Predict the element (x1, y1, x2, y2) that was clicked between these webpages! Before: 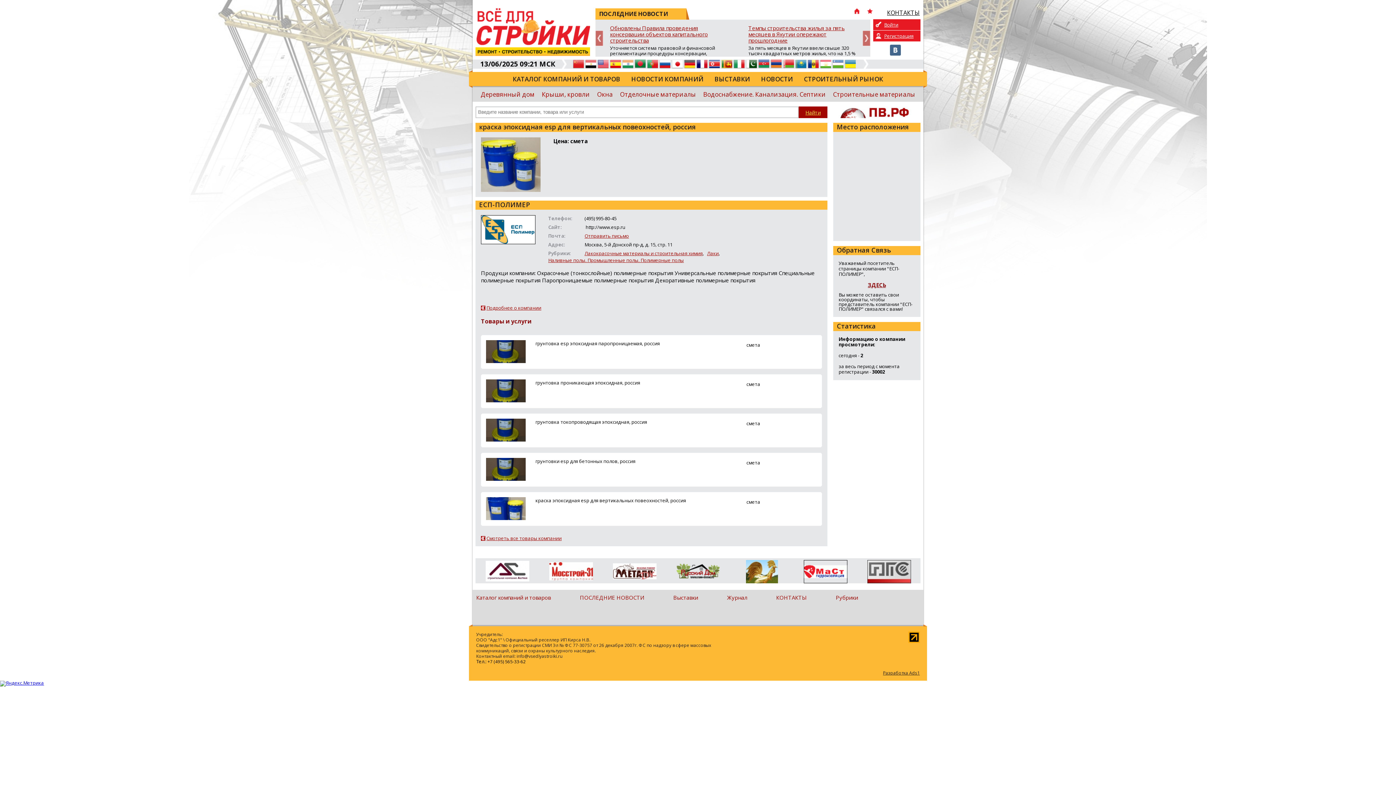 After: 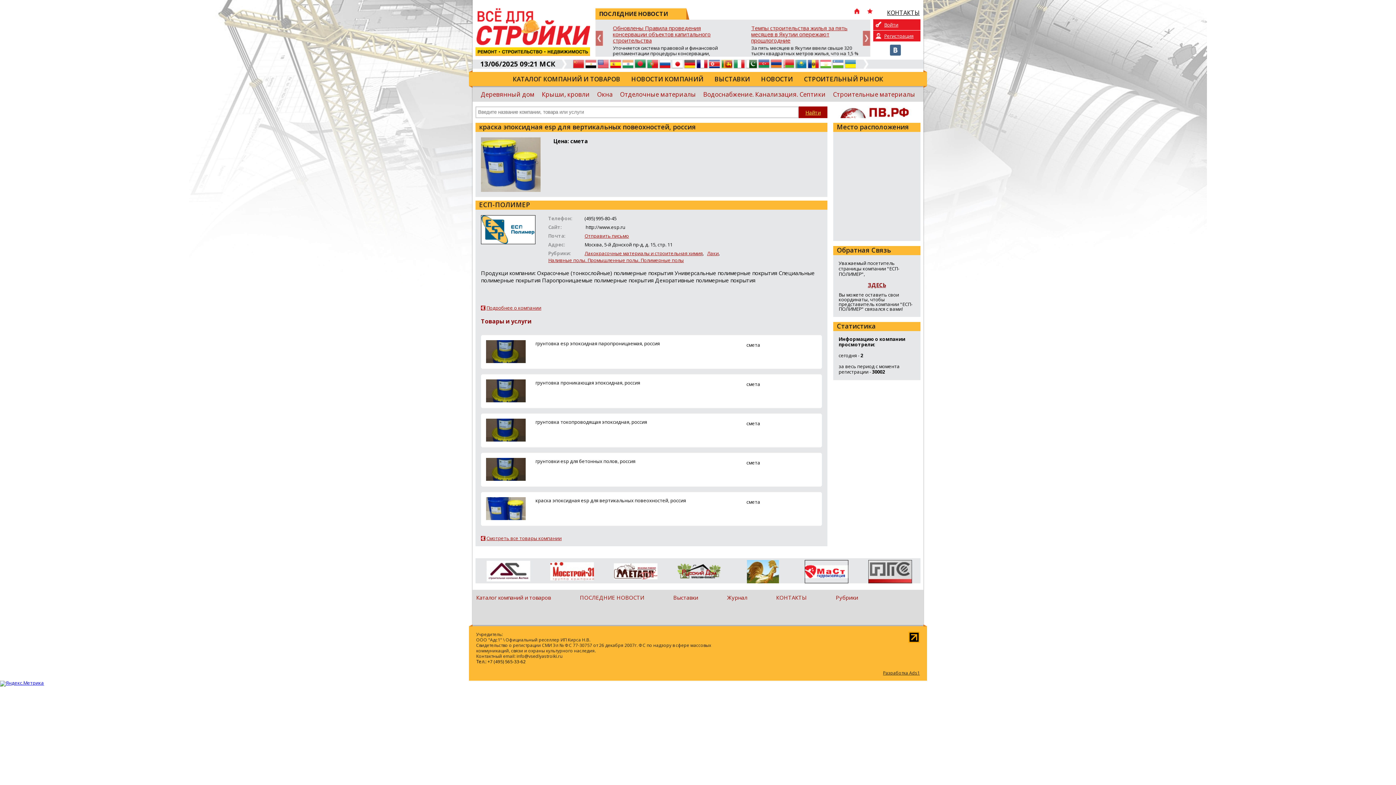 Action: bbox: (890, 50, 901, 57)